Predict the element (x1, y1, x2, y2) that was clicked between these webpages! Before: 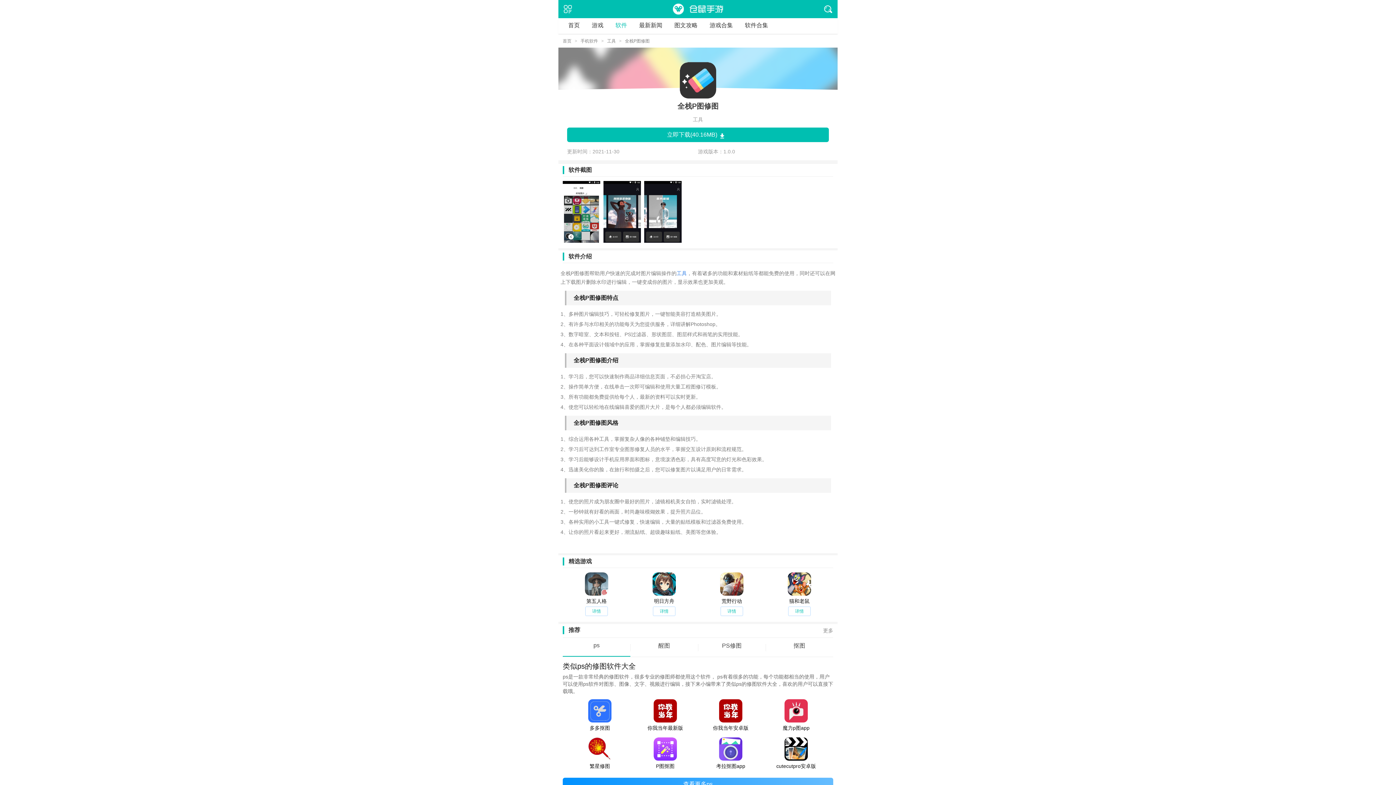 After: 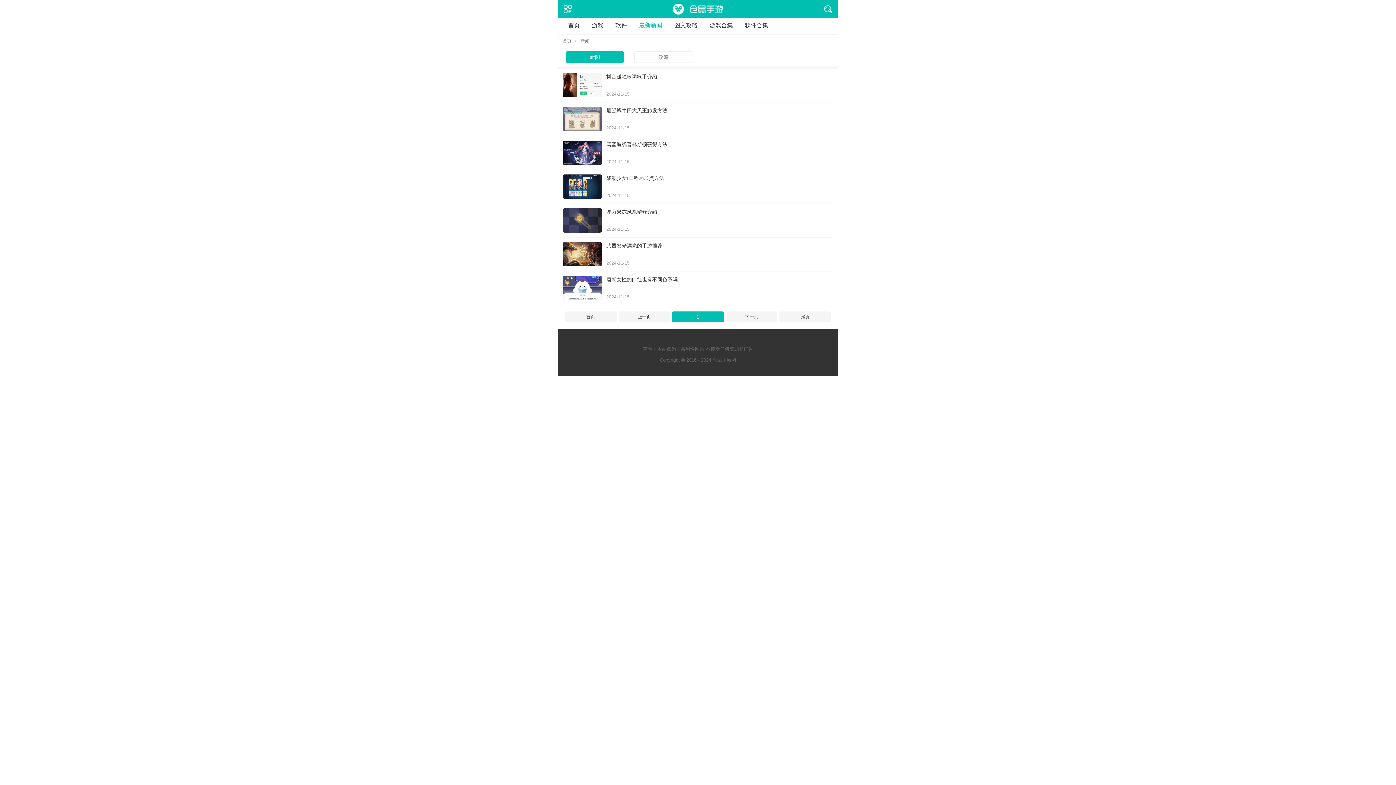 Action: bbox: (639, 18, 662, 31) label: 最新新闻